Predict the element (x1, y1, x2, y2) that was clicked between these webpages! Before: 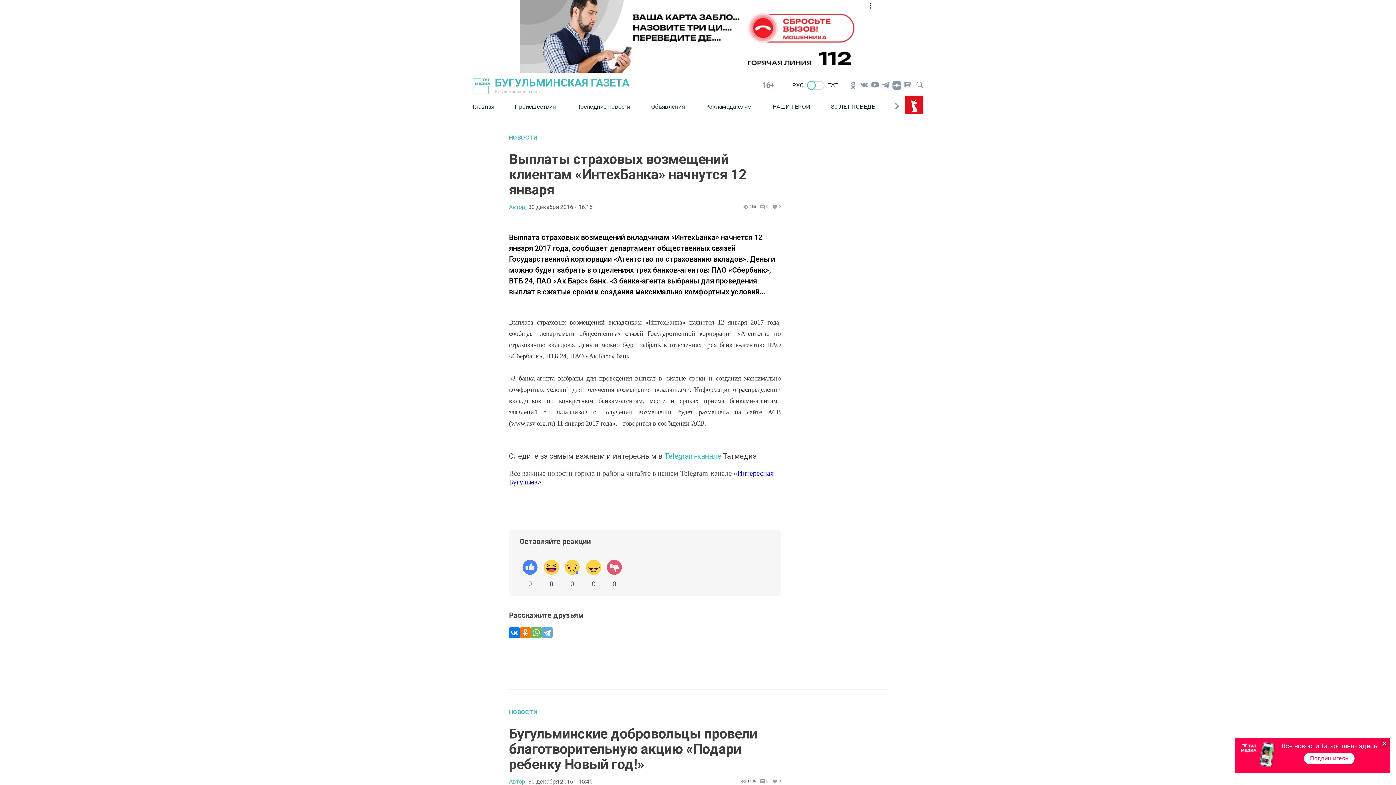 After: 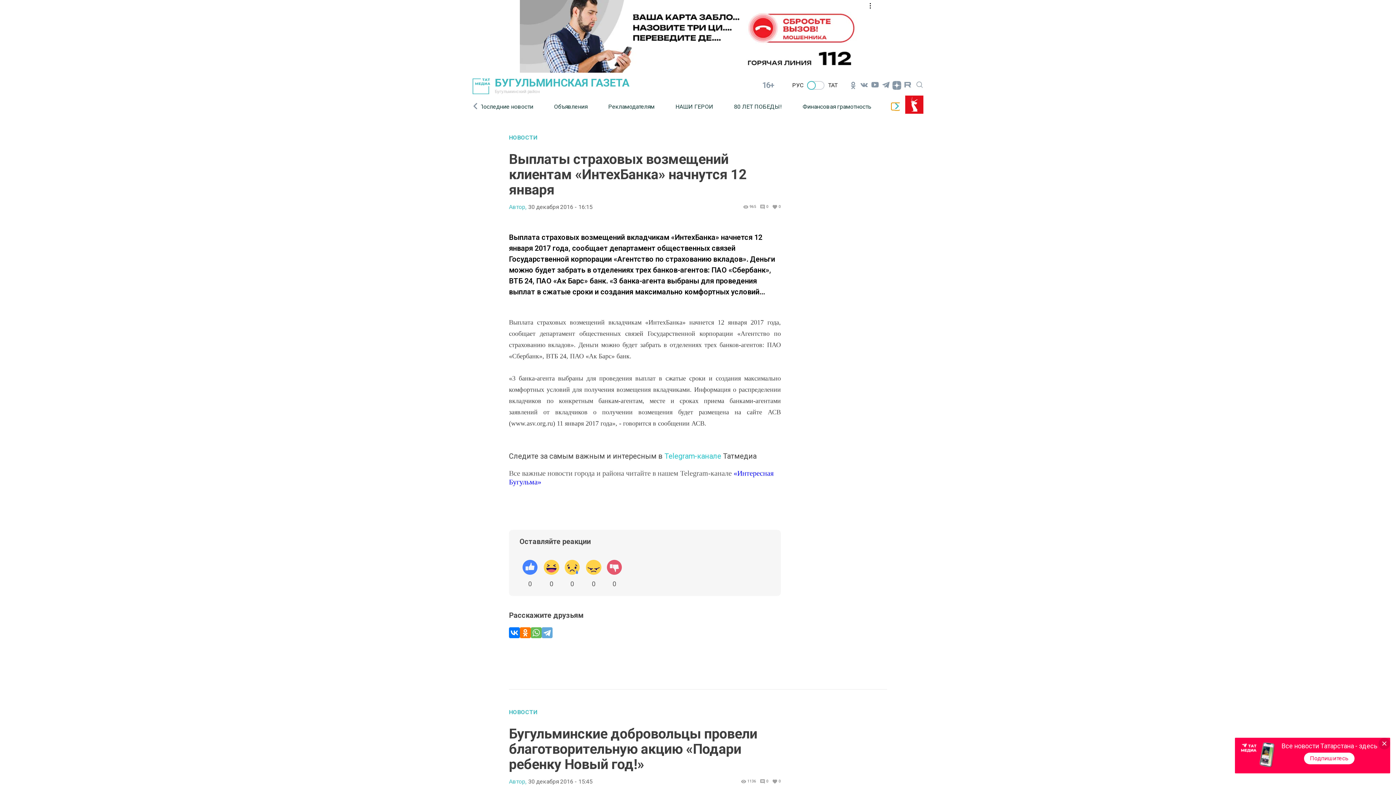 Action: bbox: (891, 102, 900, 110)